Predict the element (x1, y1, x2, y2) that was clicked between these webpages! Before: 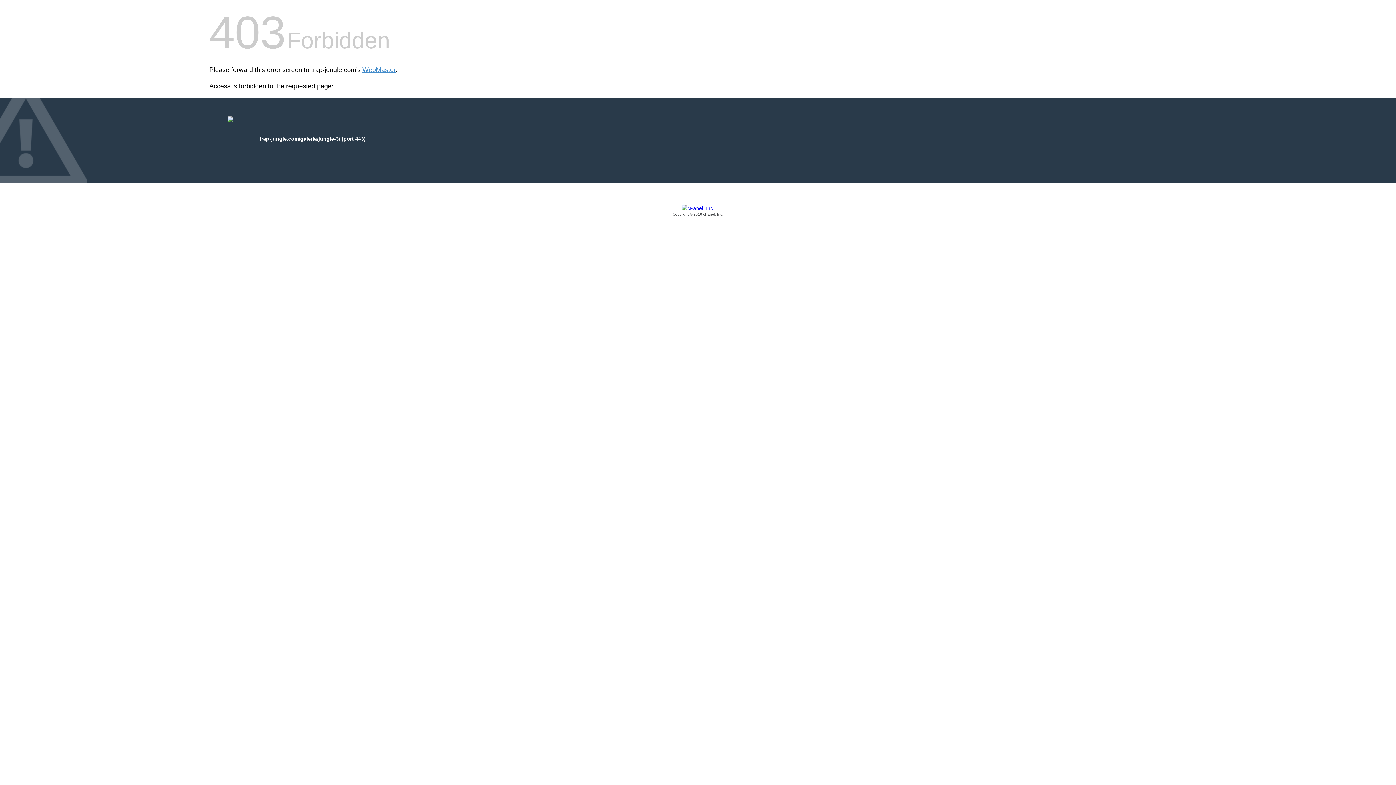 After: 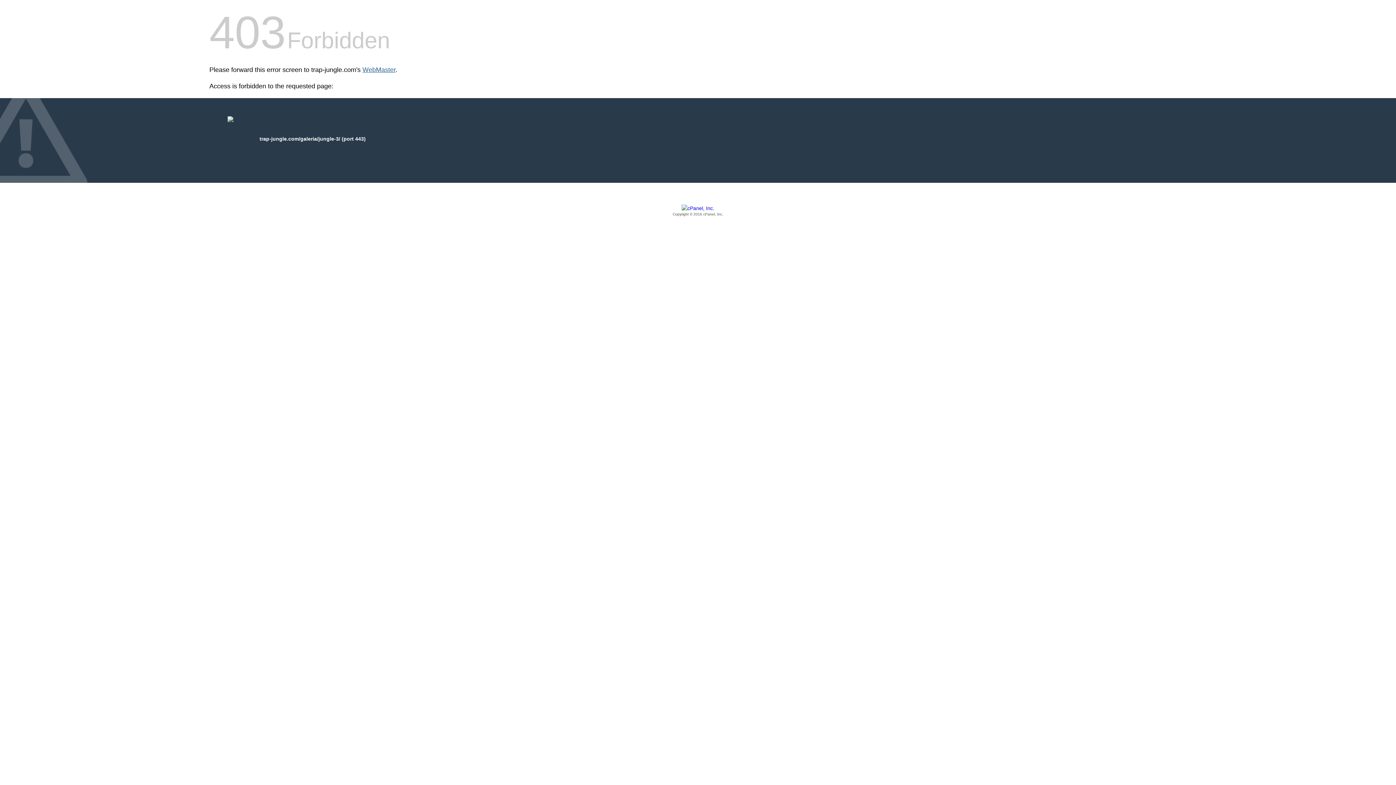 Action: bbox: (362, 66, 395, 73) label: WebMaster